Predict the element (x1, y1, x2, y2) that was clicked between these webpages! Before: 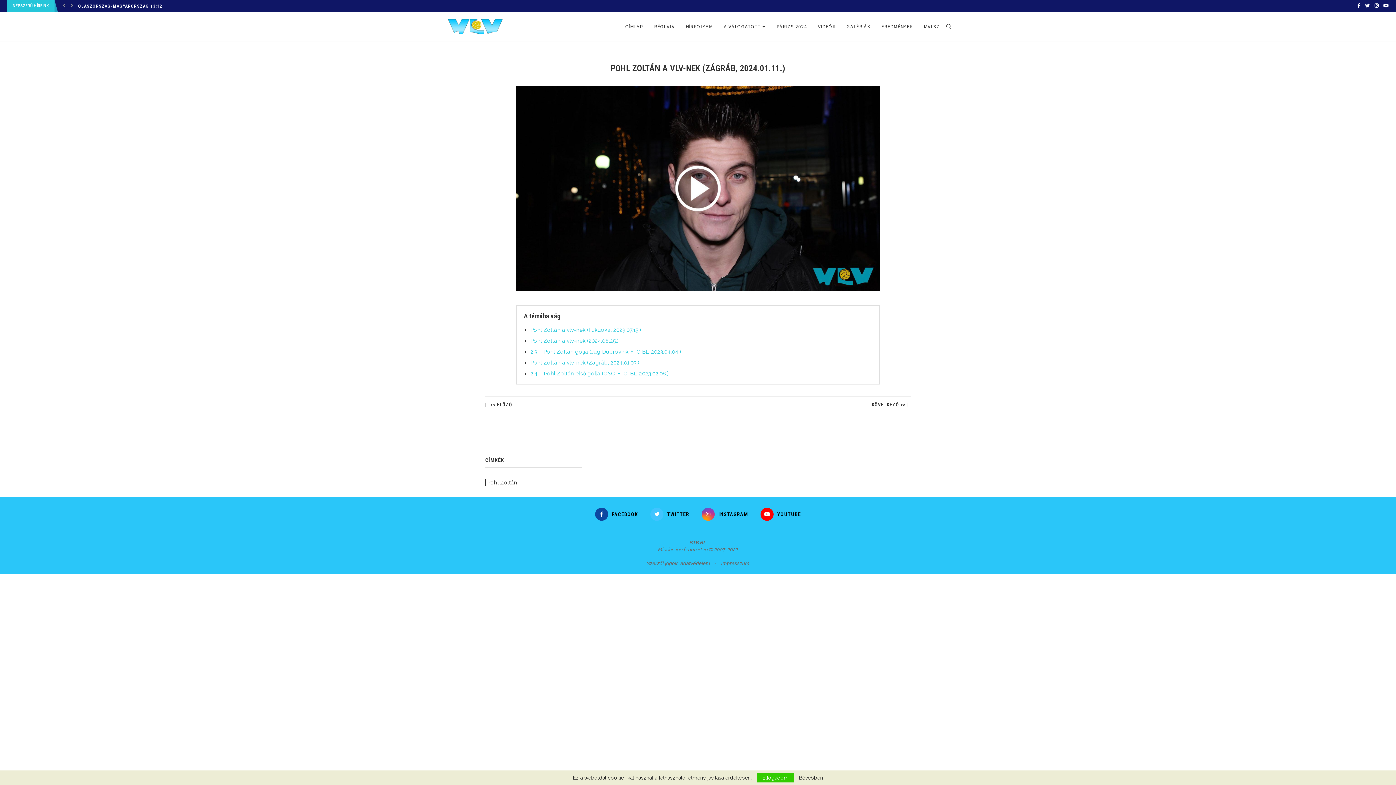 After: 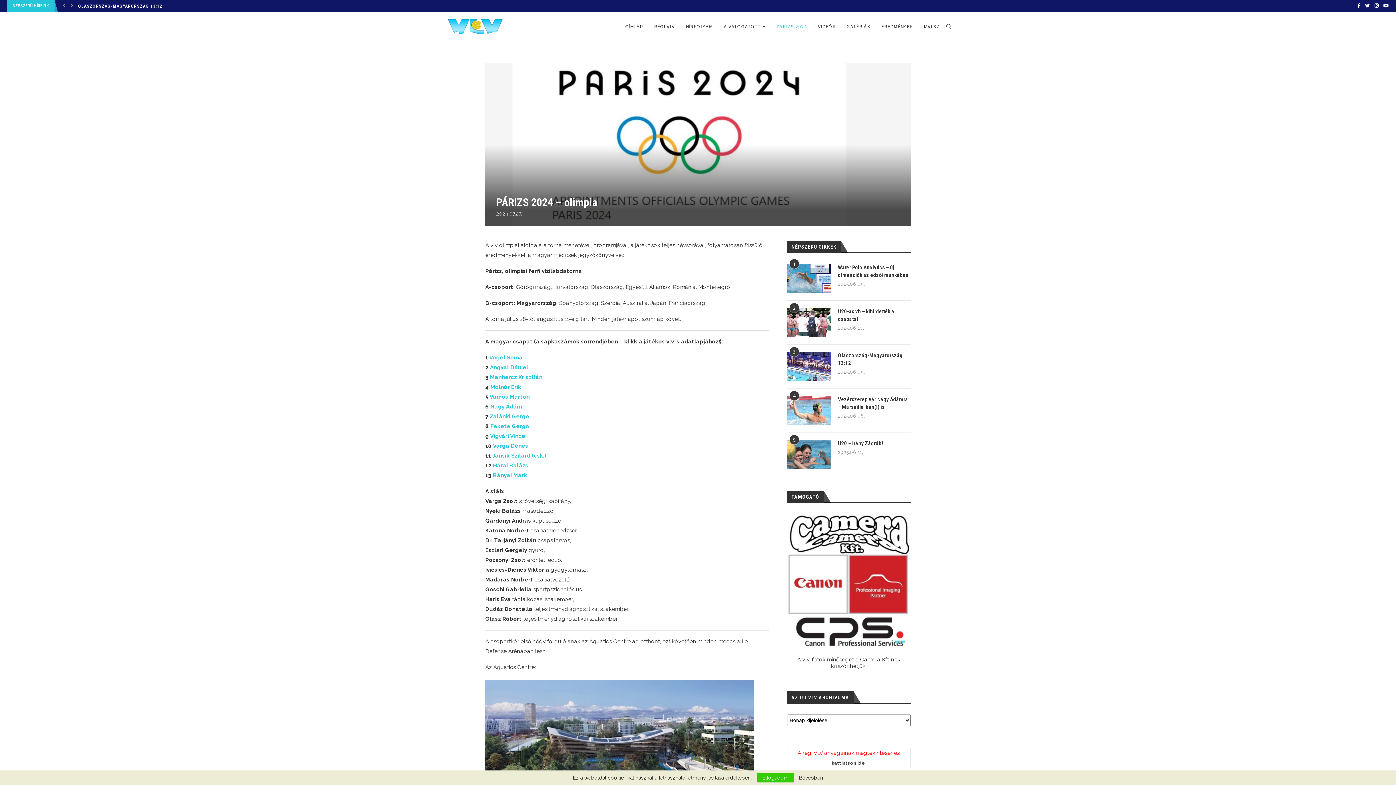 Action: label: PÁRIZS 2024 bbox: (776, 12, 807, 41)